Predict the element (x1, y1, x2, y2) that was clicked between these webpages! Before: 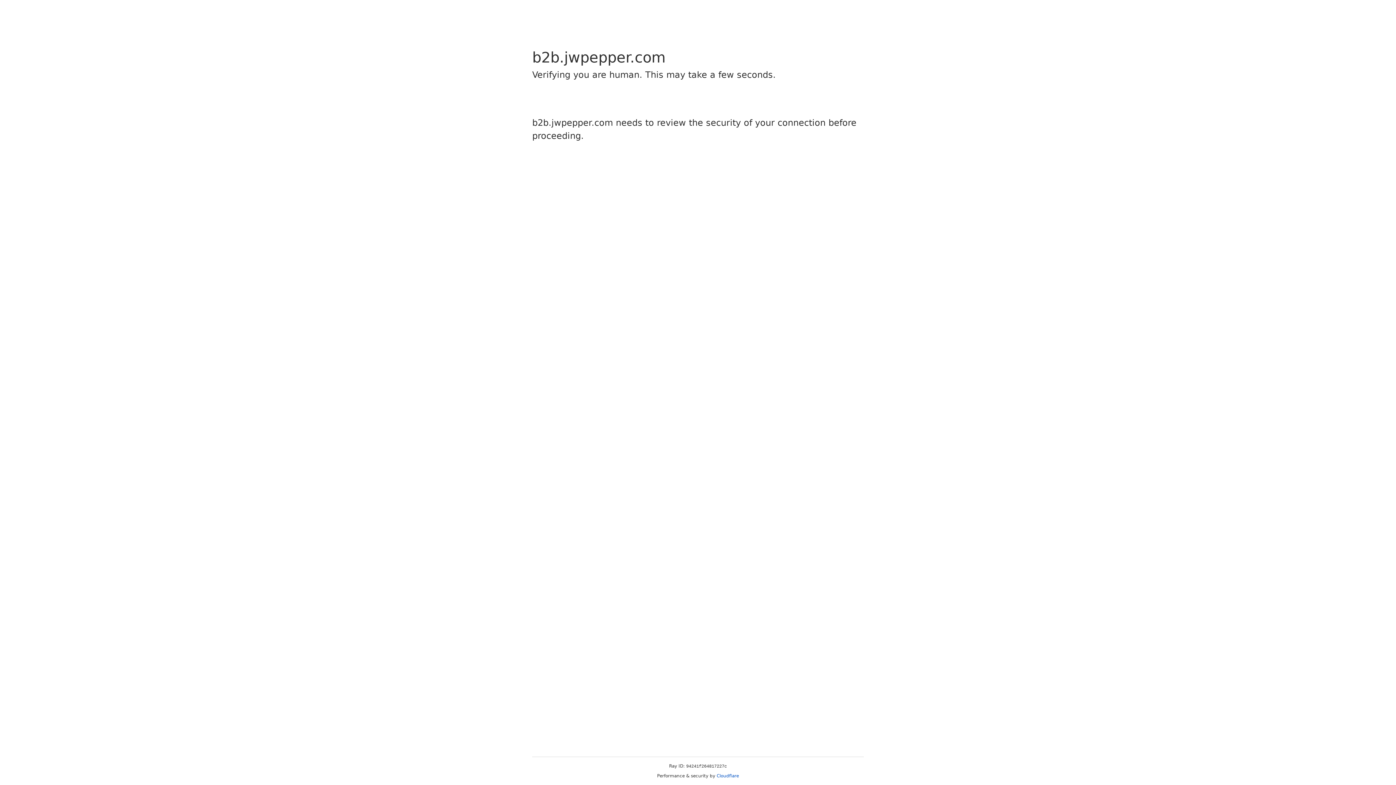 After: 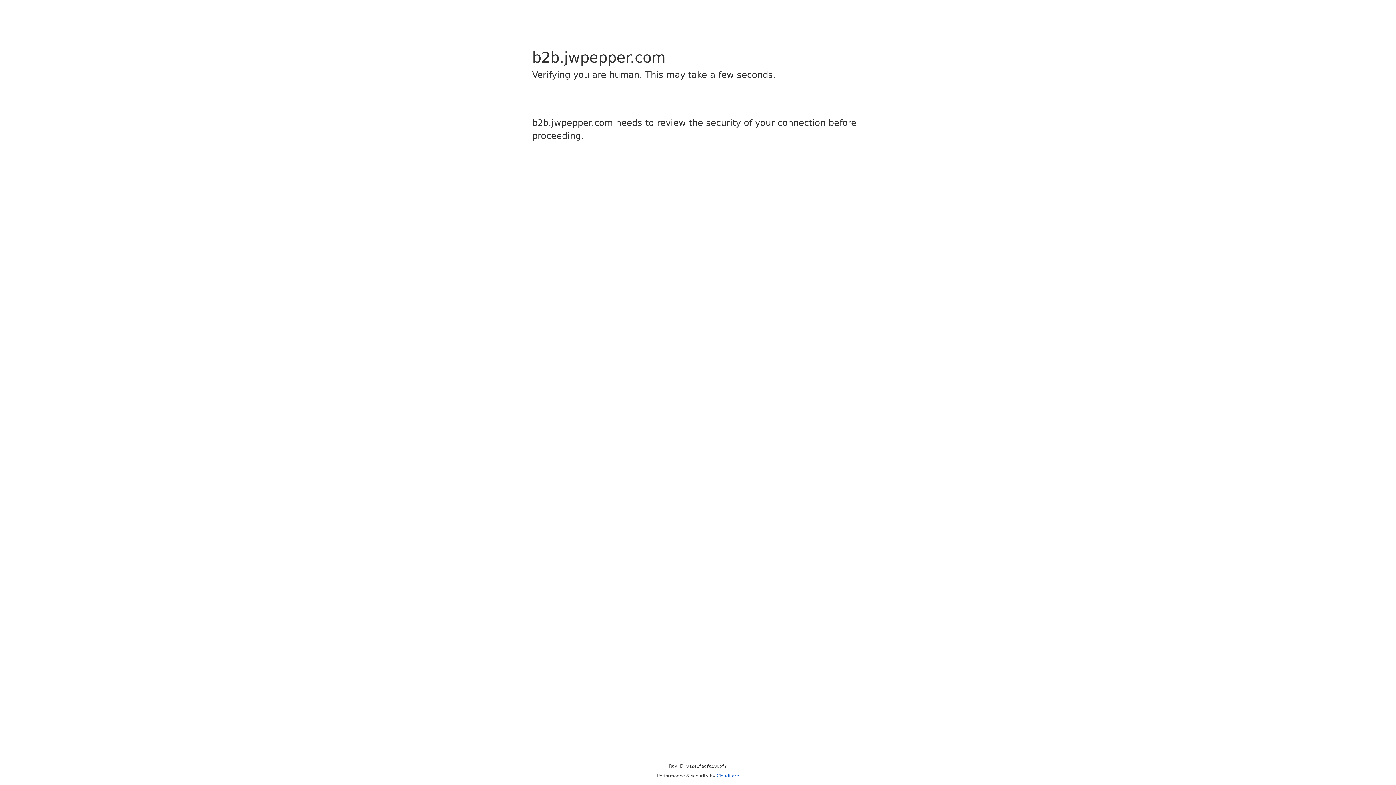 Action: bbox: (716, 773, 739, 778) label: Cloudflare